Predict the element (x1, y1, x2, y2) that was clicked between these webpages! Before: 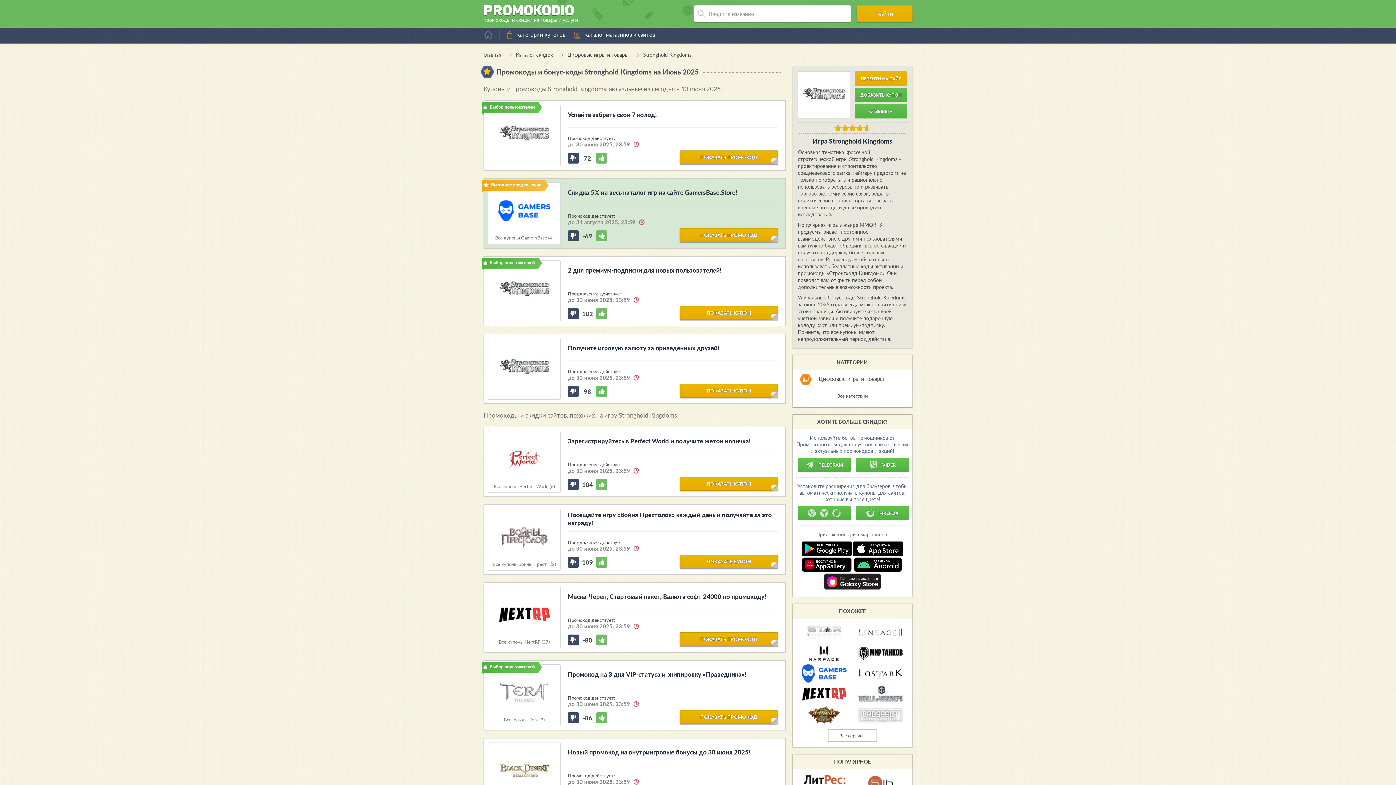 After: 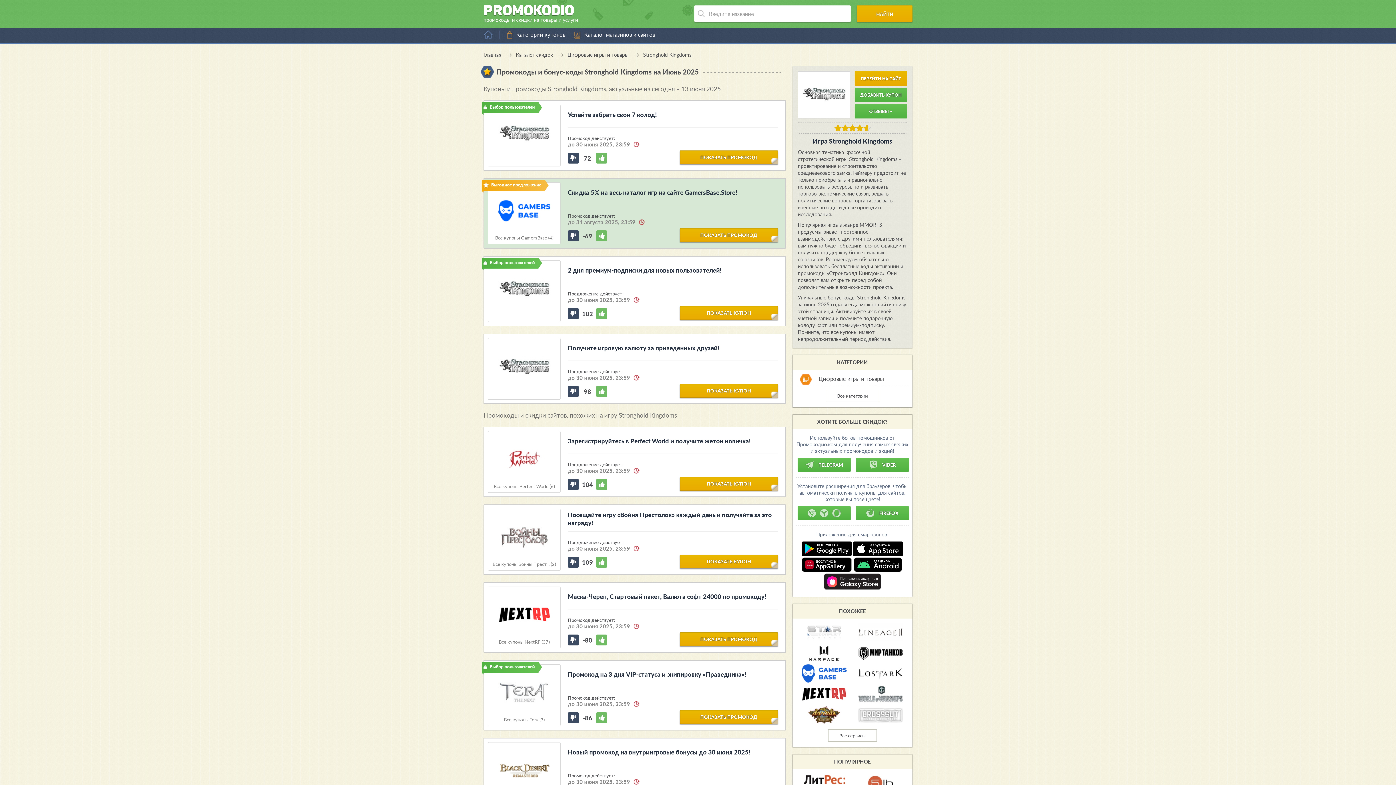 Action: label: Новый промокод на внутриигровые бонусы до 30 июня 2025! bbox: (568, 742, 750, 763)